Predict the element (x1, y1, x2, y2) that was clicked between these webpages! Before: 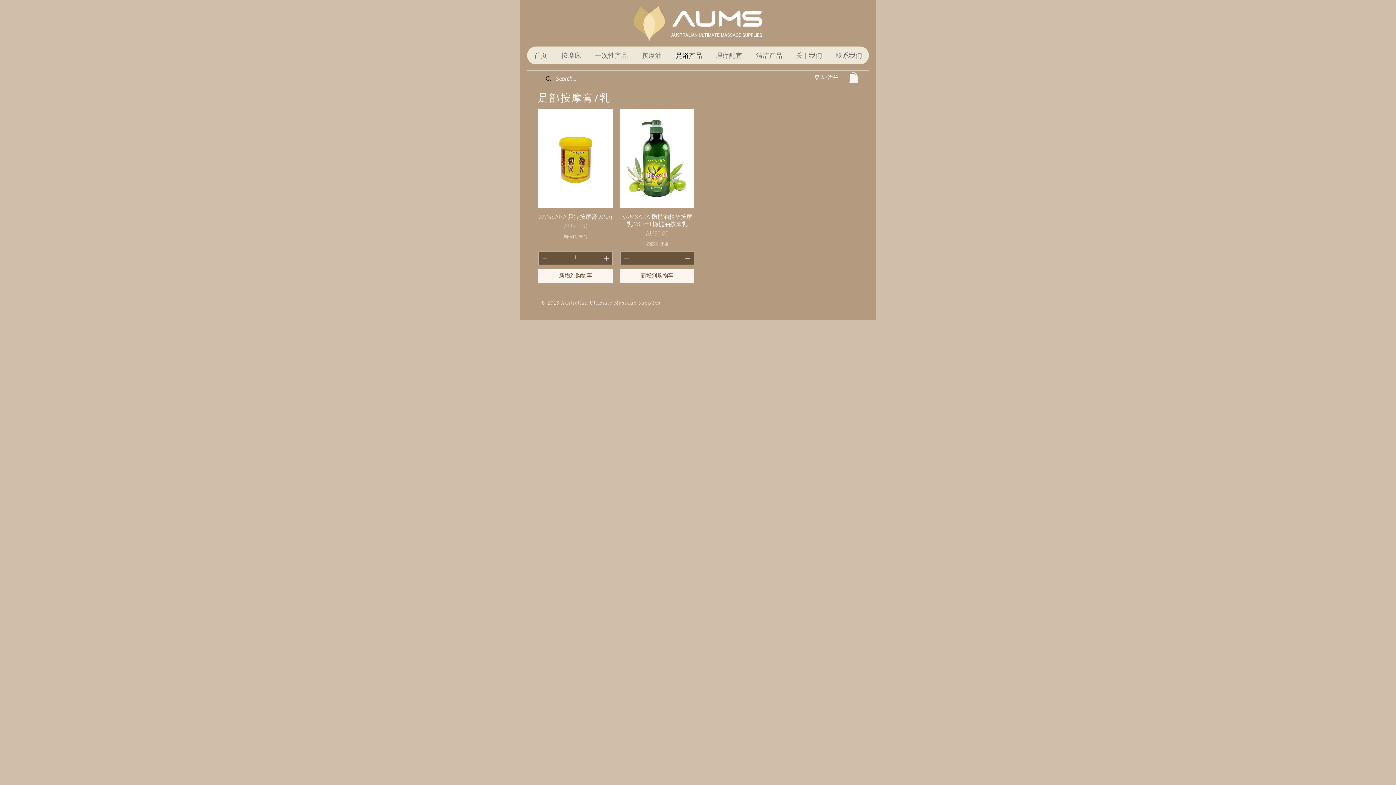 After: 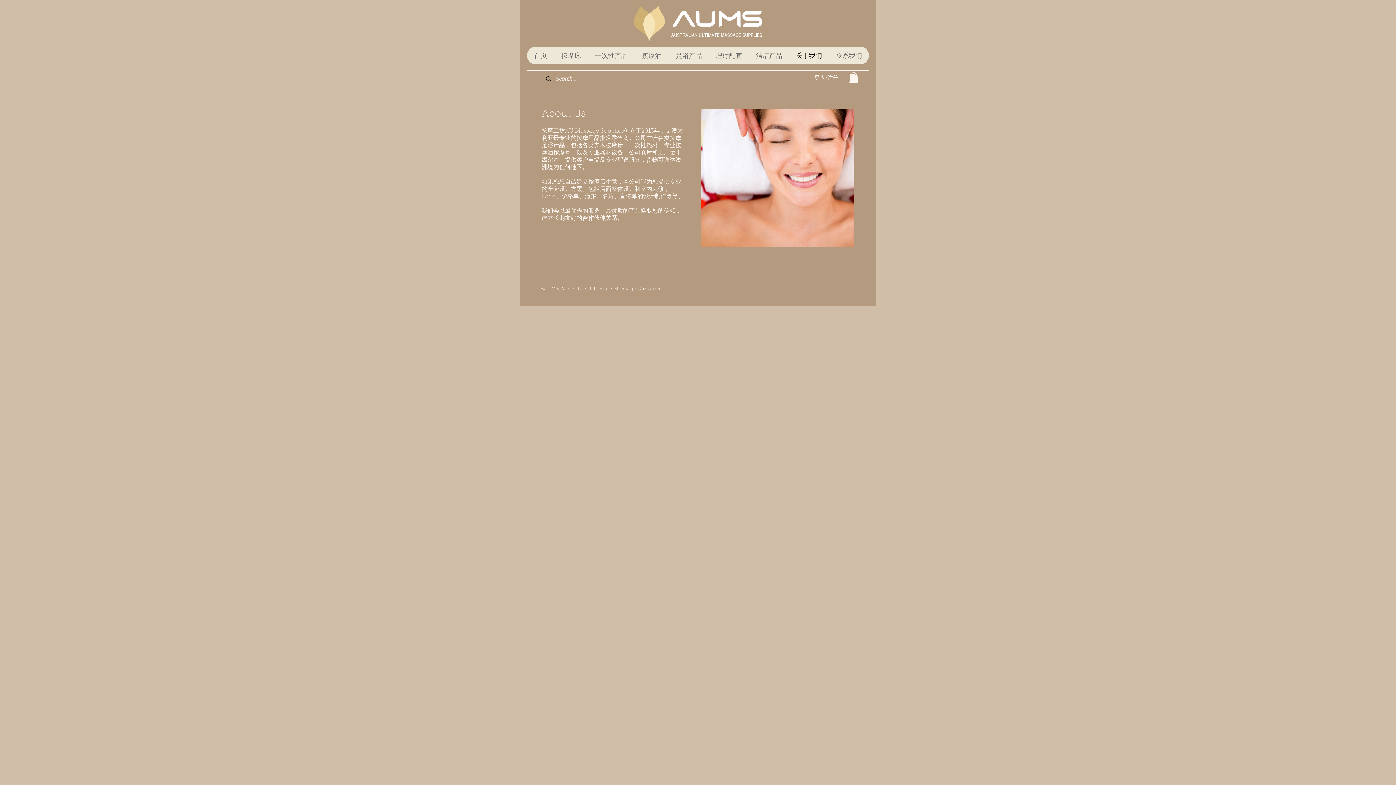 Action: label: 关于我们 bbox: (789, 46, 829, 64)